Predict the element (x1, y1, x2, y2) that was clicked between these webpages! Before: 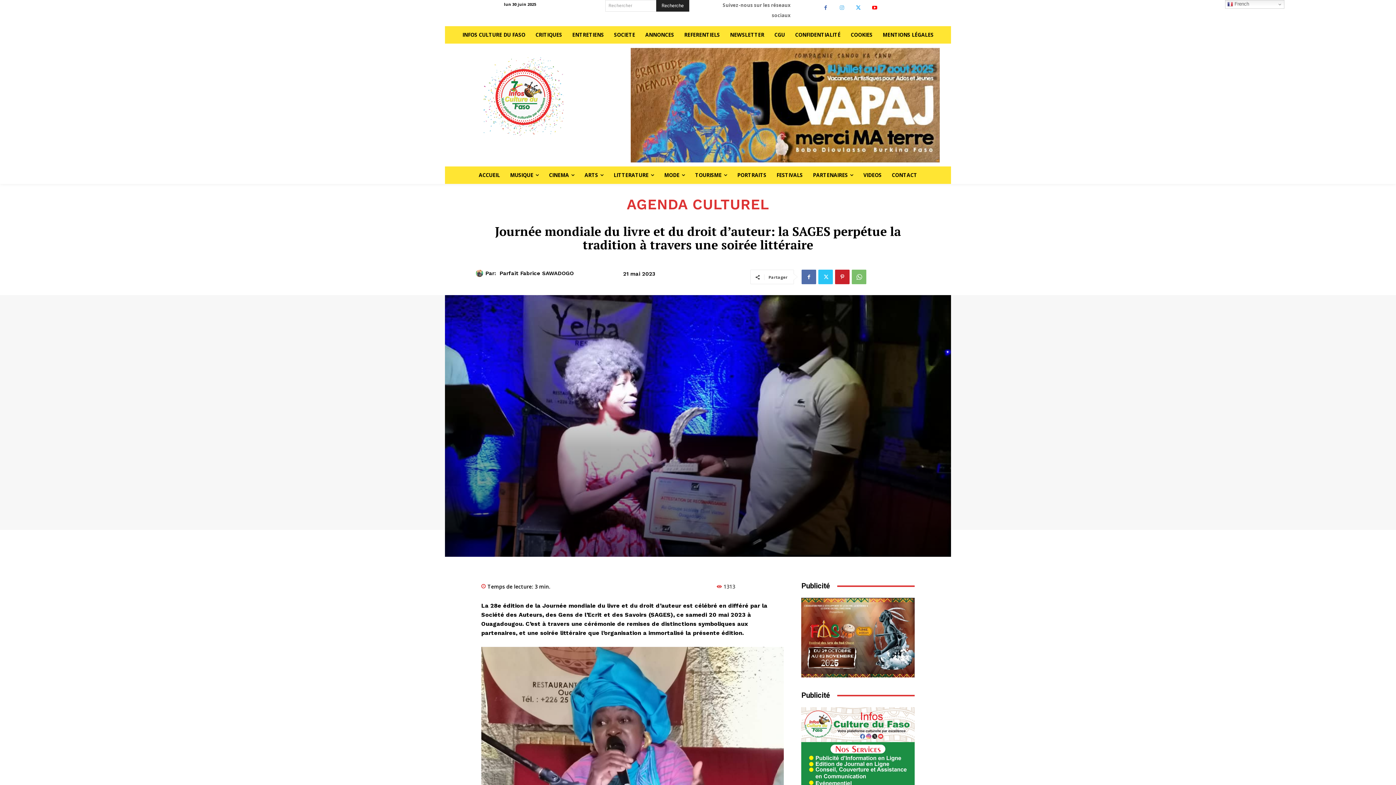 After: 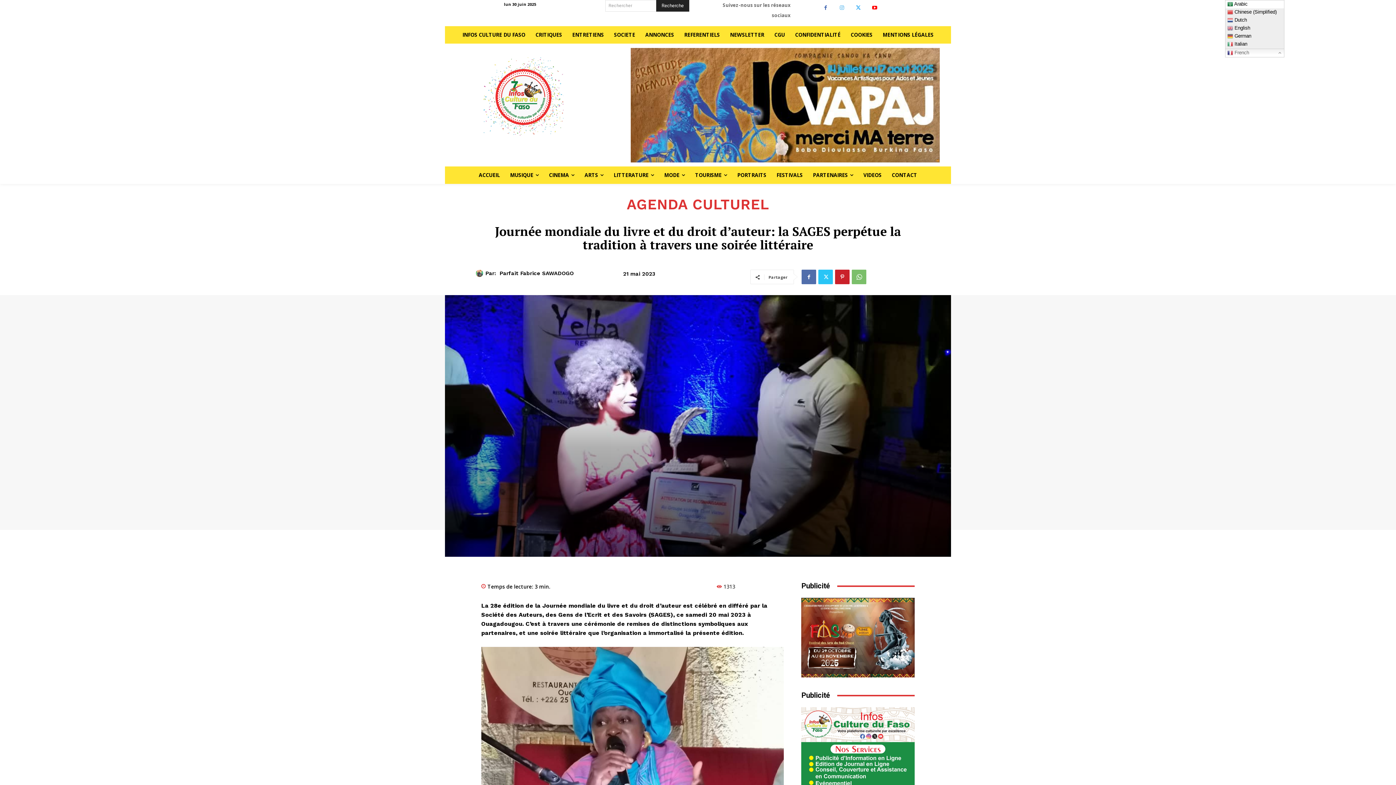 Action: bbox: (1225, 0, 1284, 8) label:  French